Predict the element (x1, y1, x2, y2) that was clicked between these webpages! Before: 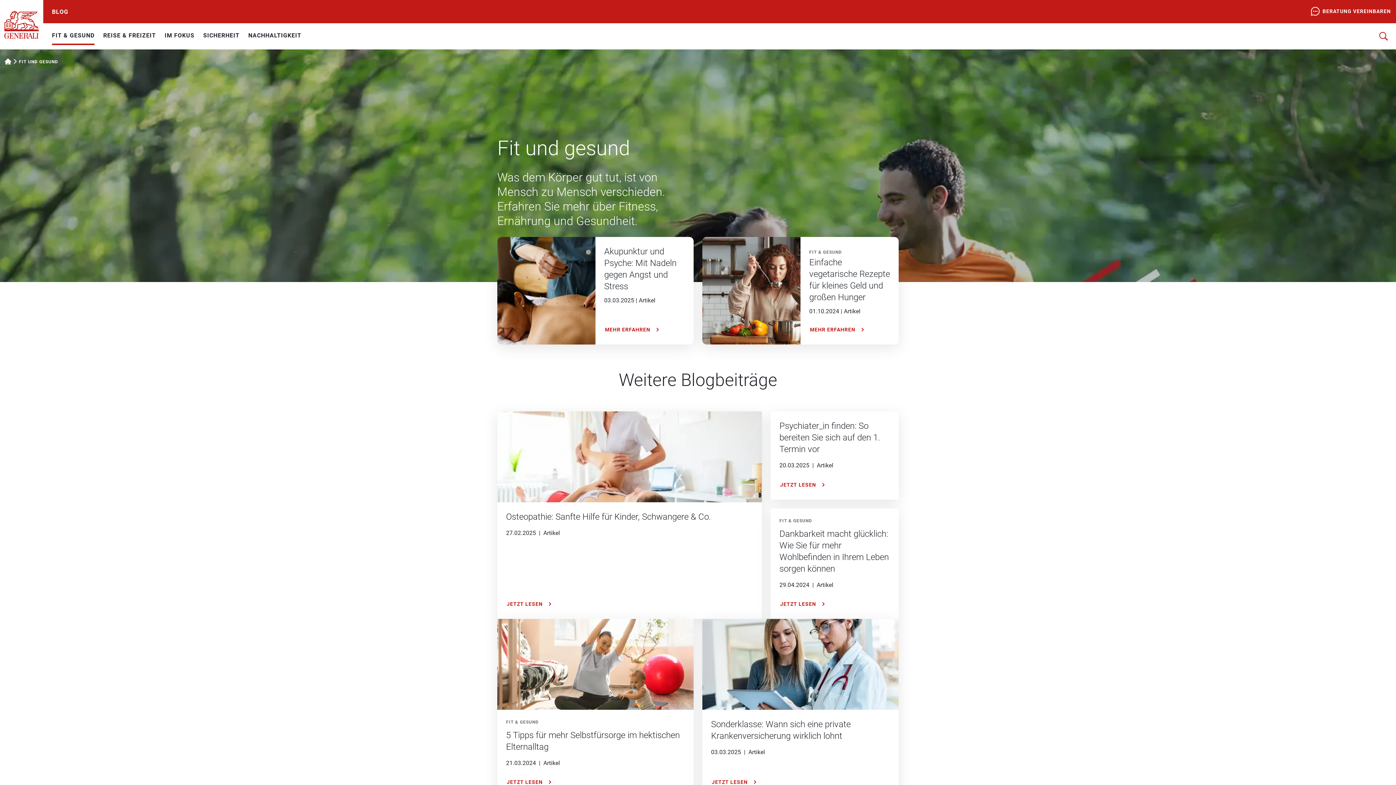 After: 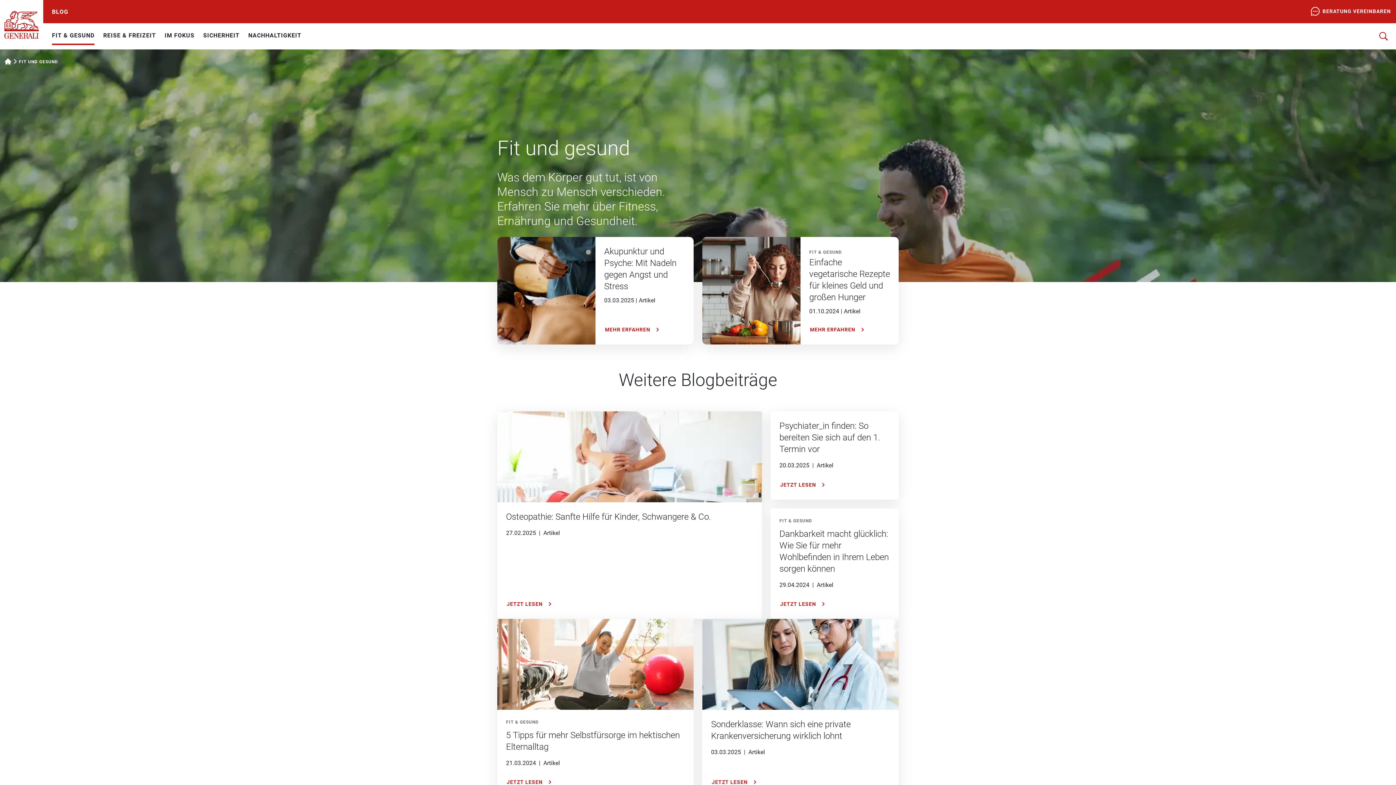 Action: label: FIT & GESUND bbox: (52, 27, 94, 45)